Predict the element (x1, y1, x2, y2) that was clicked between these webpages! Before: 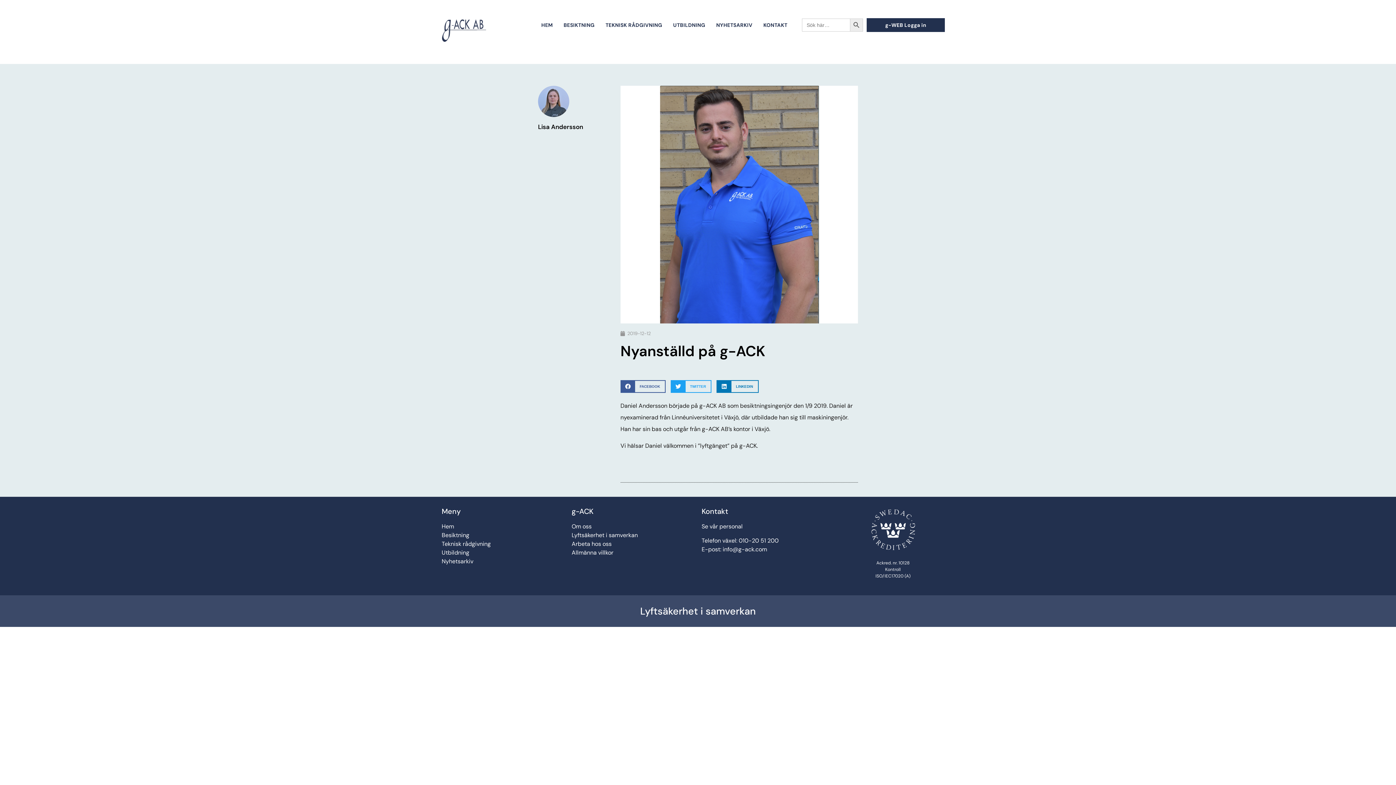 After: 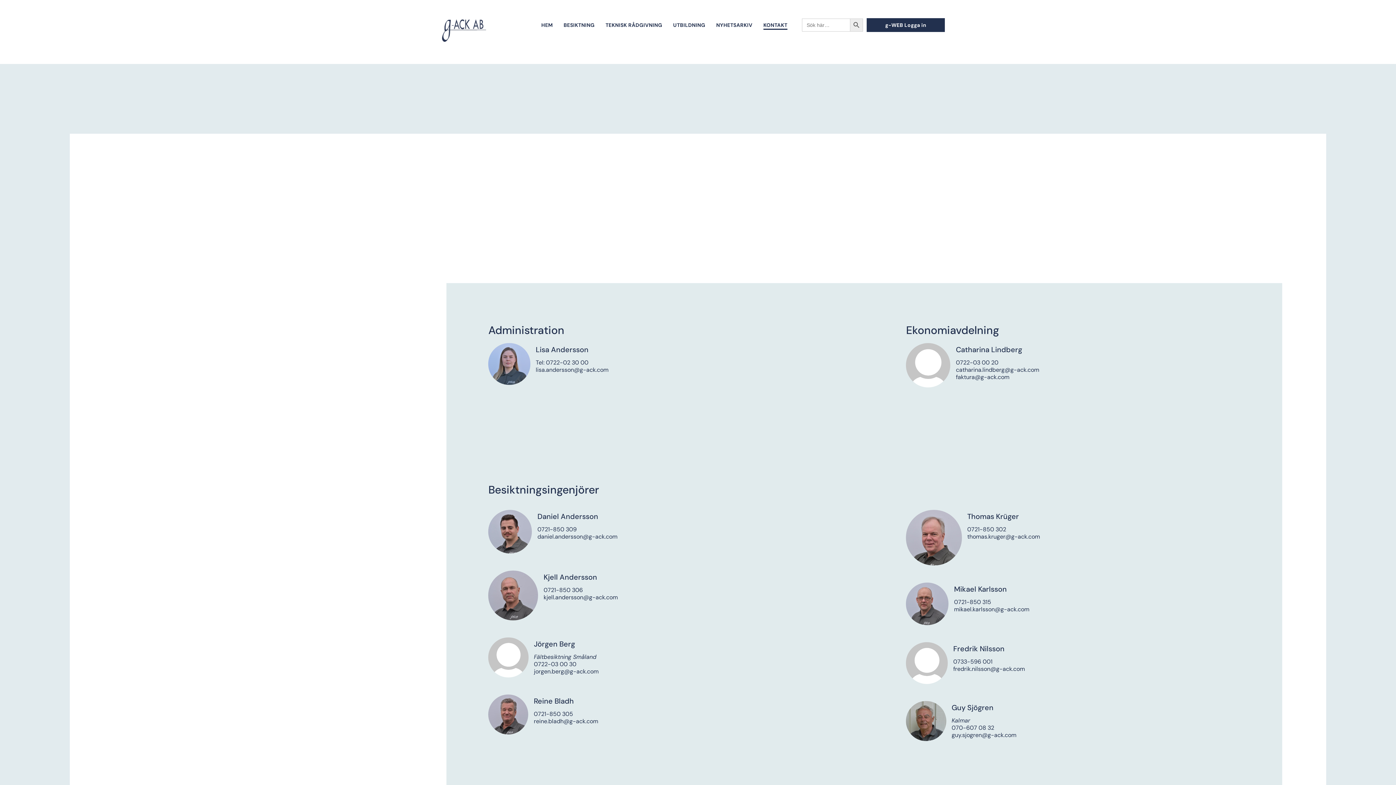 Action: label: Se vår personal bbox: (701, 523, 742, 530)